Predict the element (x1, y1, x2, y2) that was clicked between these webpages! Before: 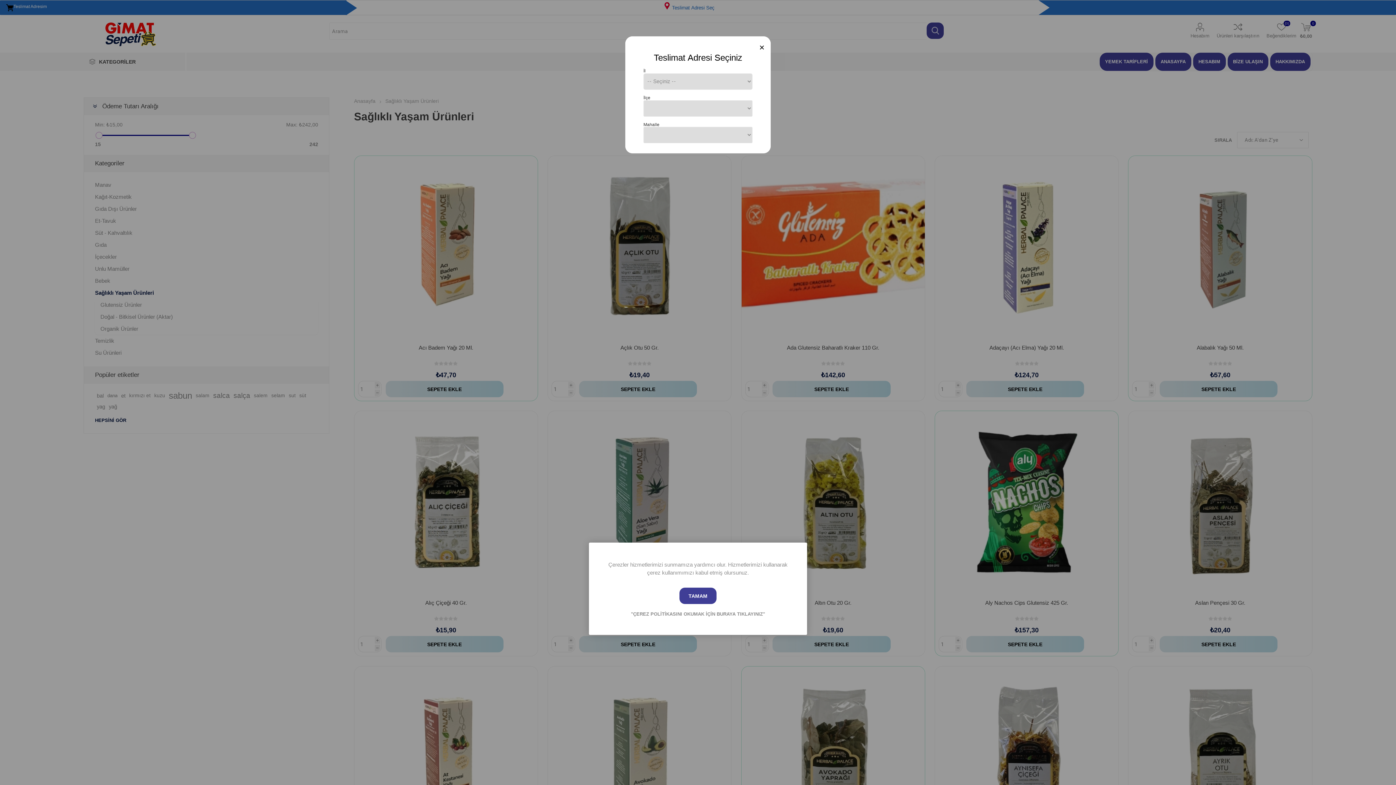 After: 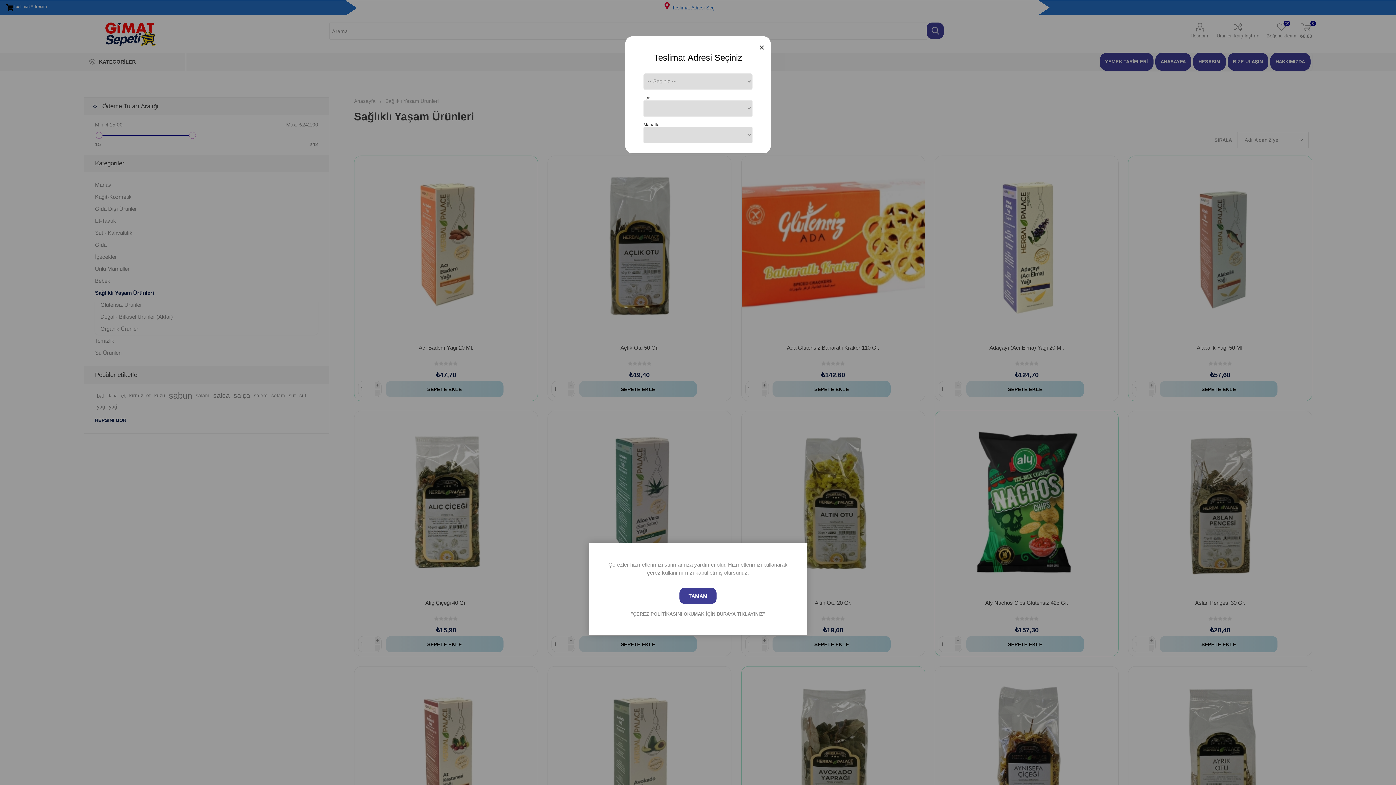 Action: label: "ÇEREZ POLİTİKASINI OKUMAK İÇİN BURAYA TIKLAYINIZ" bbox: (607, 611, 789, 617)